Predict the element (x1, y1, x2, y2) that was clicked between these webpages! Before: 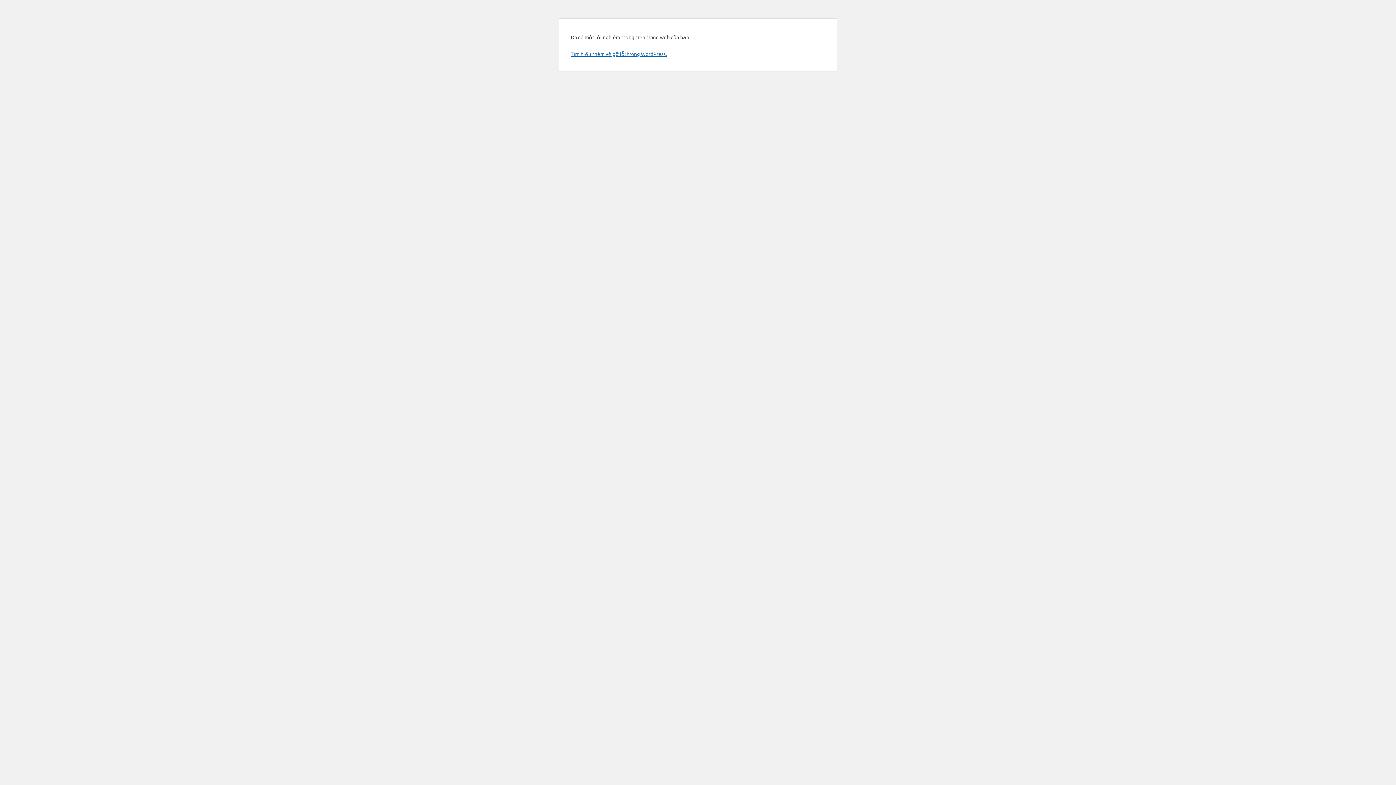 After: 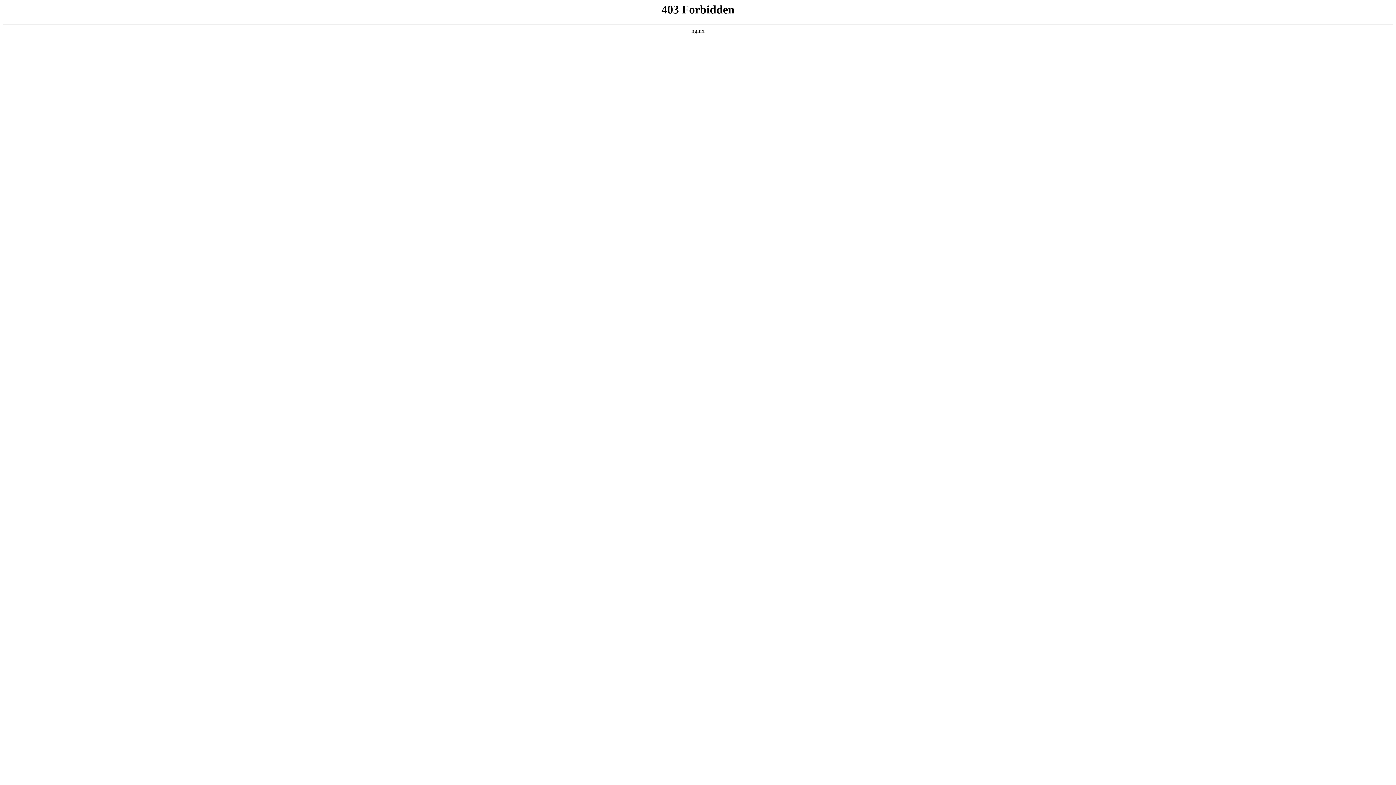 Action: bbox: (570, 50, 666, 57) label: Tìm hiểu thêm về gỡ lỗi trong WordPress.